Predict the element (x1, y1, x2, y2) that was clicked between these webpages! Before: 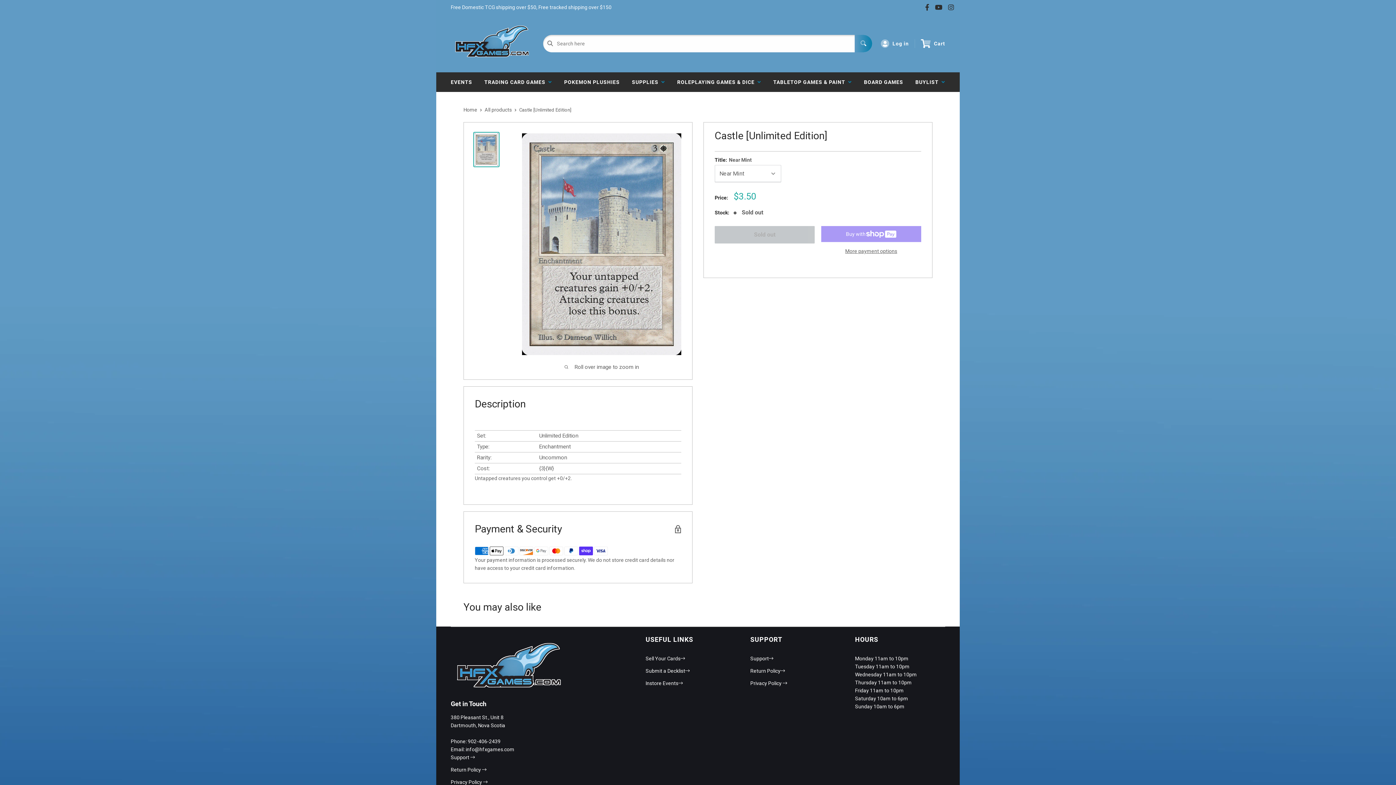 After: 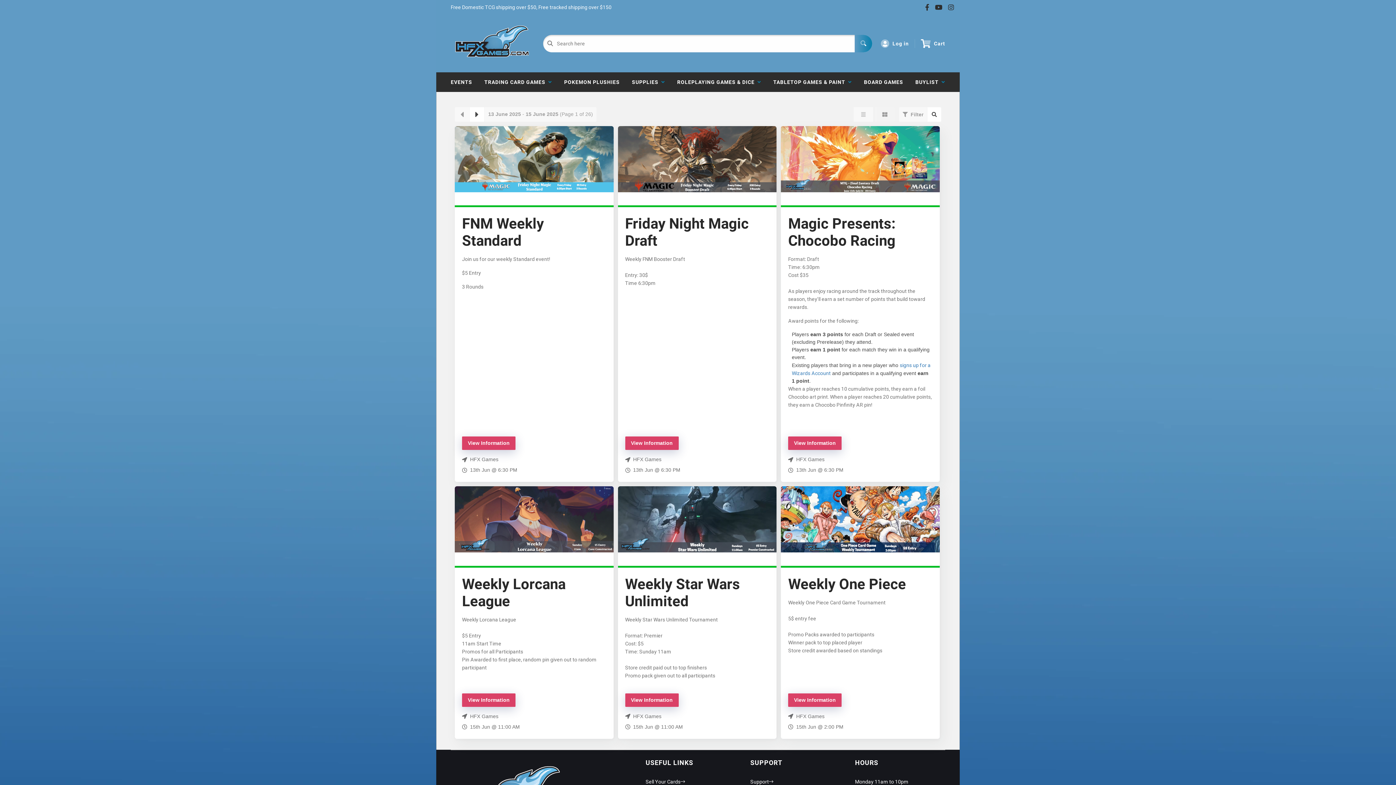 Action: bbox: (645, 680, 682, 686) label: Instore Events